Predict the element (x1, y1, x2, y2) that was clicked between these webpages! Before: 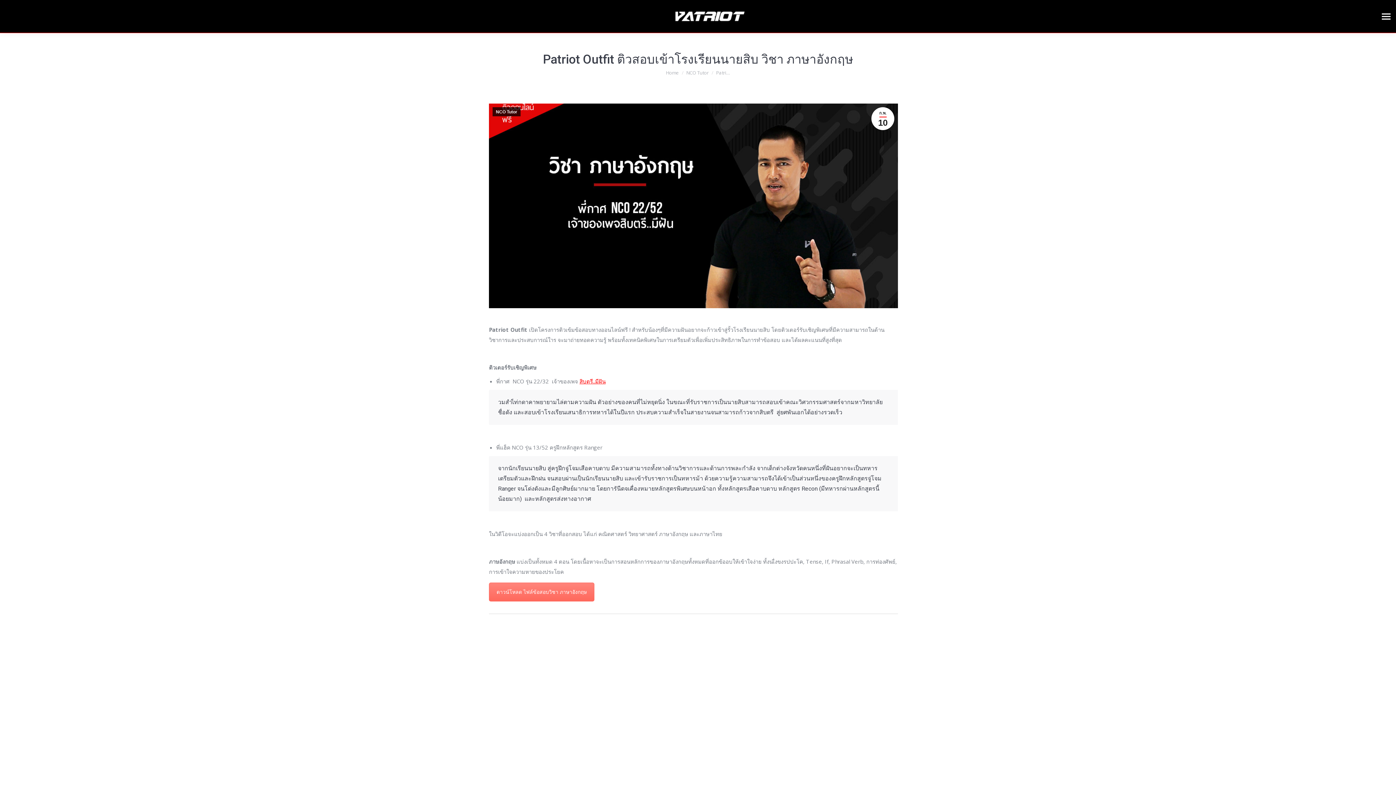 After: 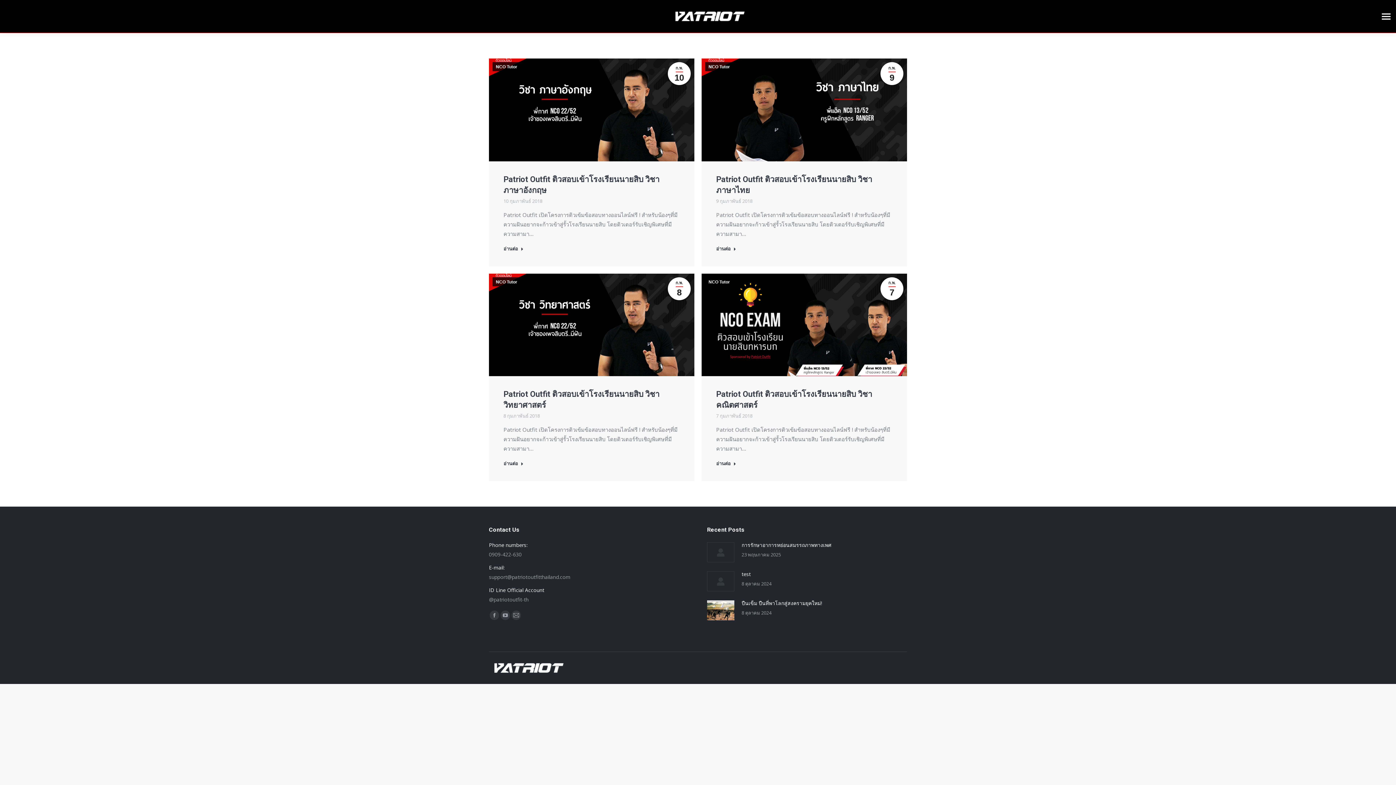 Action: bbox: (686, 69, 708, 76) label: NCO Tutor